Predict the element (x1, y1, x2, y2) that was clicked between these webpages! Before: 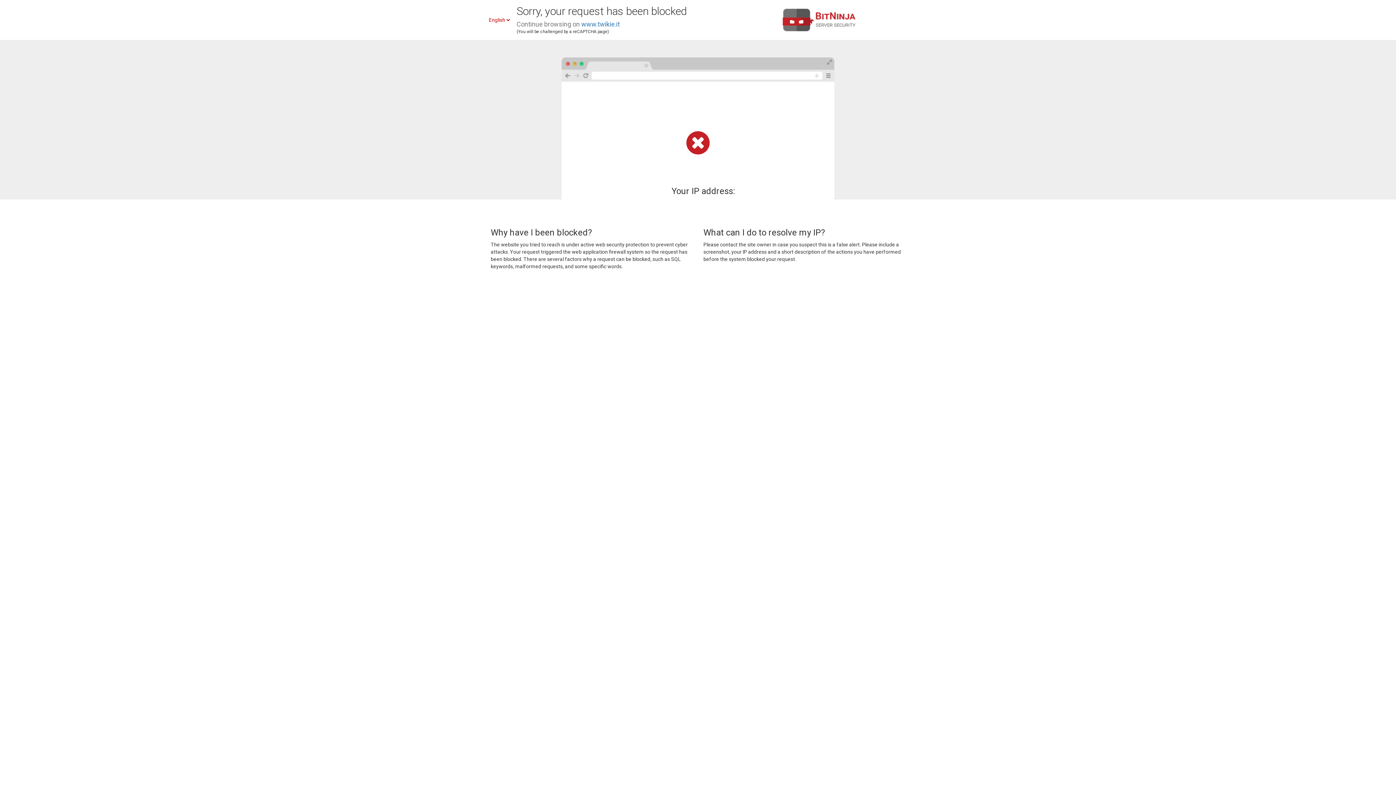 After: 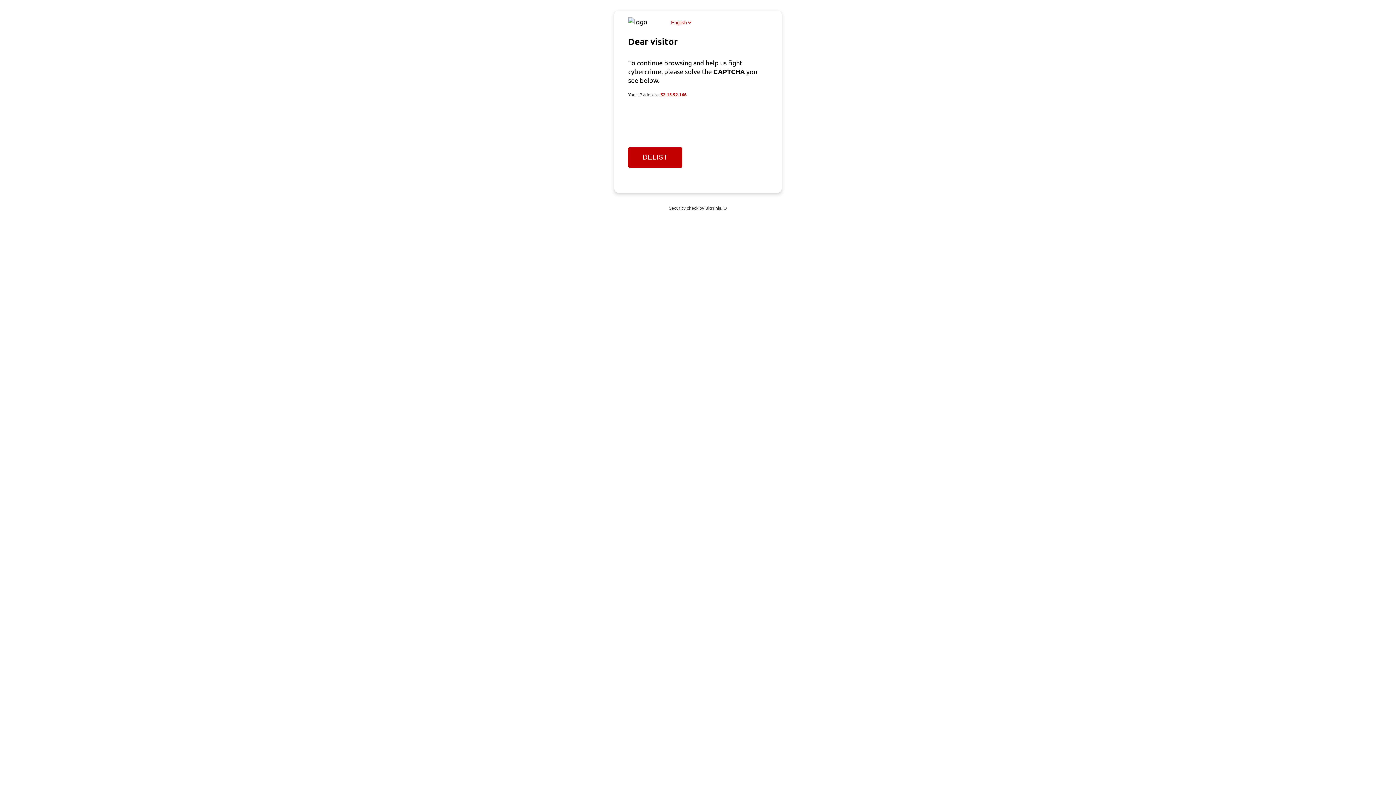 Action: label: www.twikie.it bbox: (581, 20, 620, 28)